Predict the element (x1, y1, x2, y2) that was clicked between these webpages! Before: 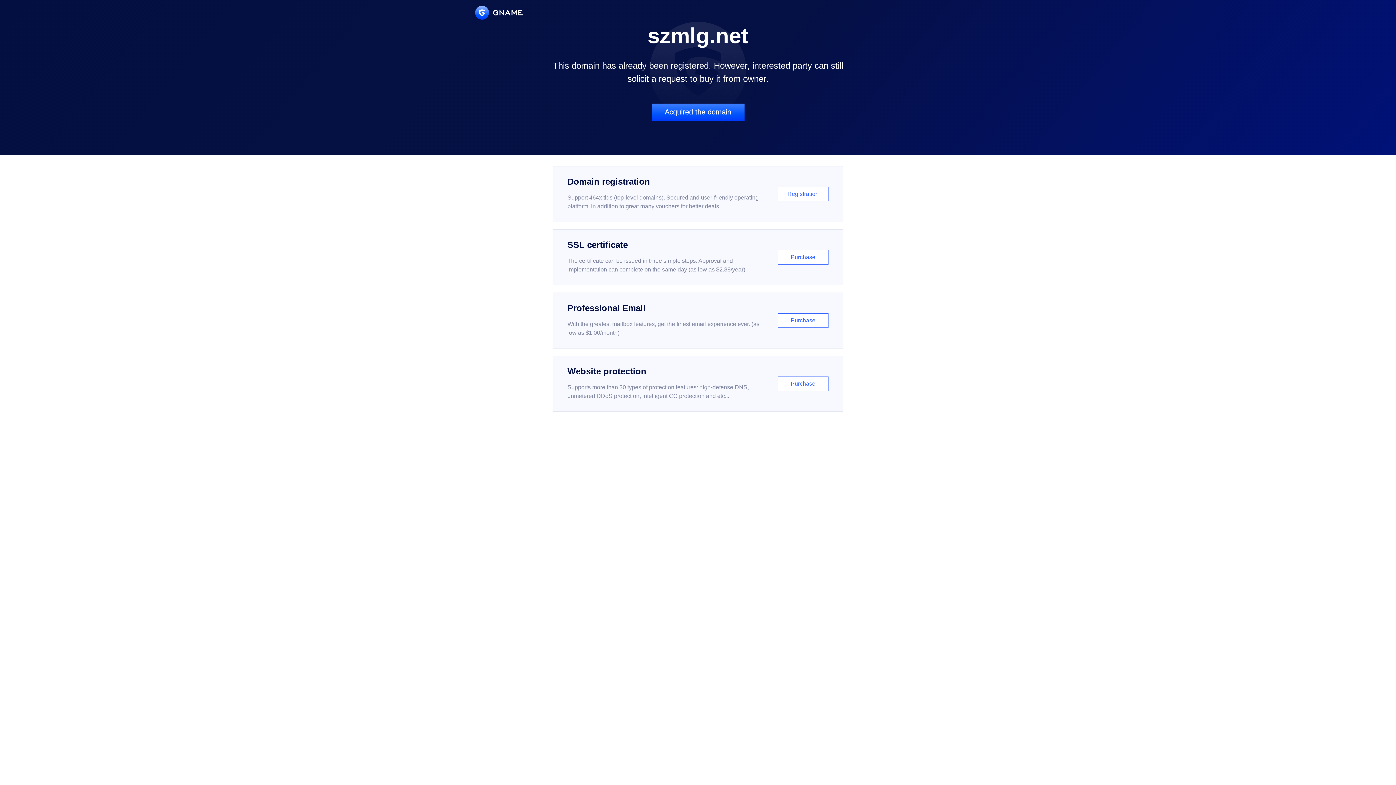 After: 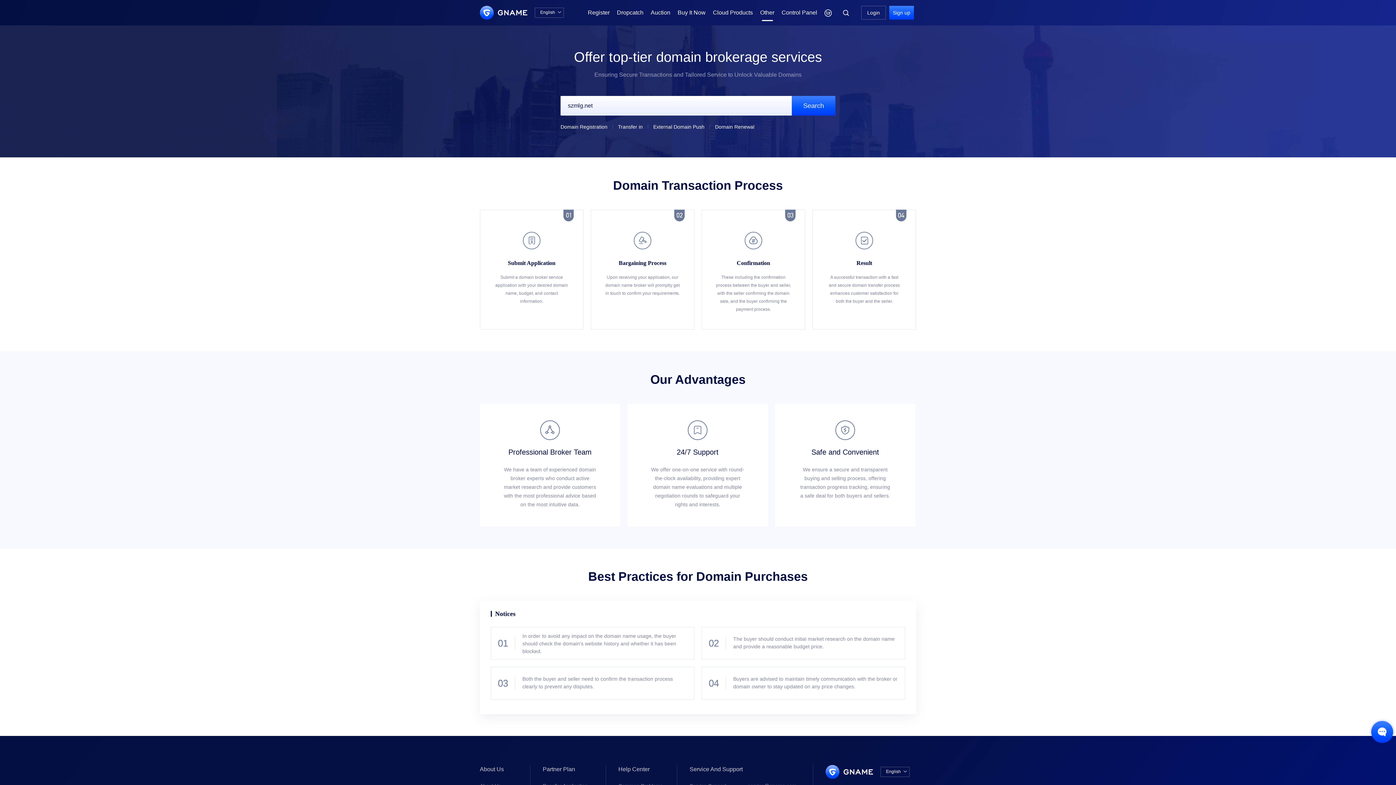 Action: label: Acquired the domain bbox: (651, 103, 744, 121)